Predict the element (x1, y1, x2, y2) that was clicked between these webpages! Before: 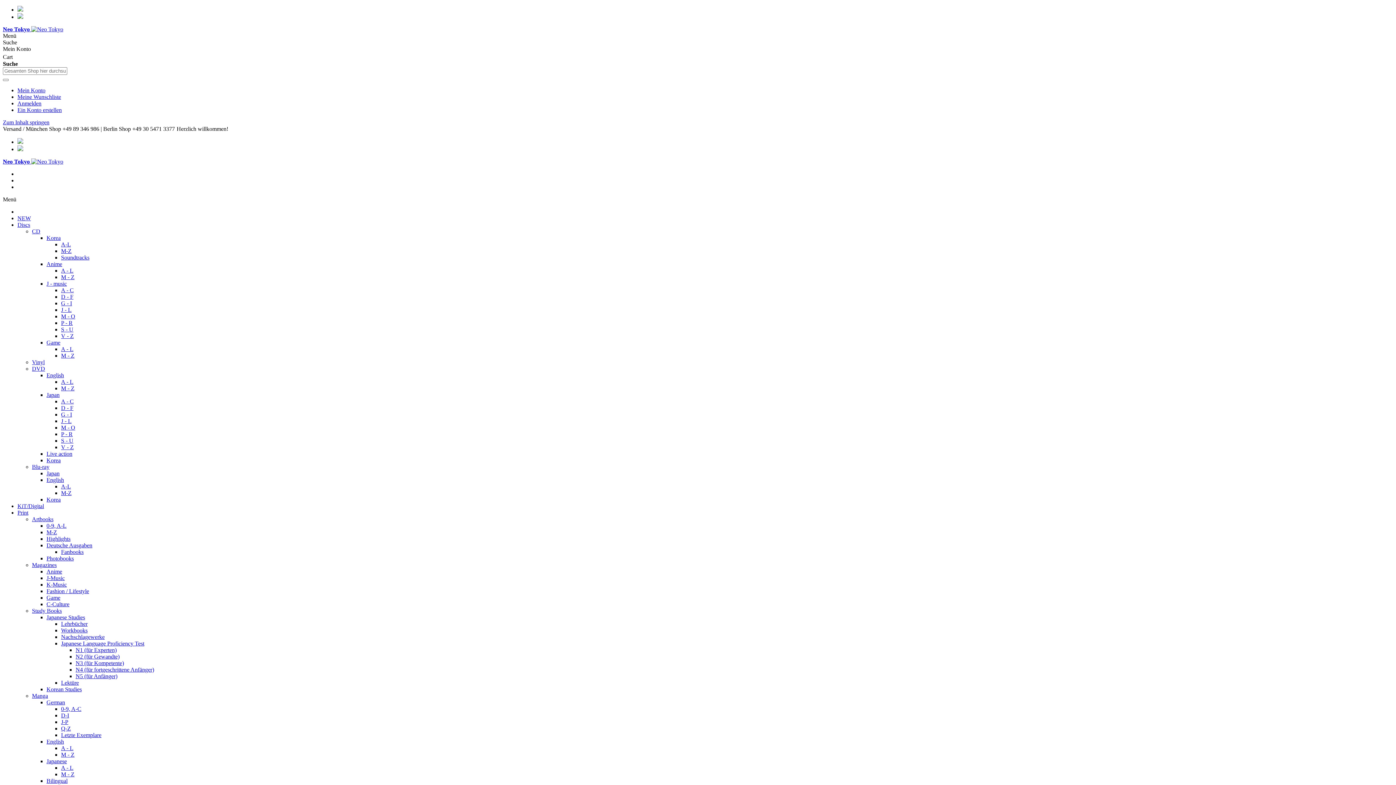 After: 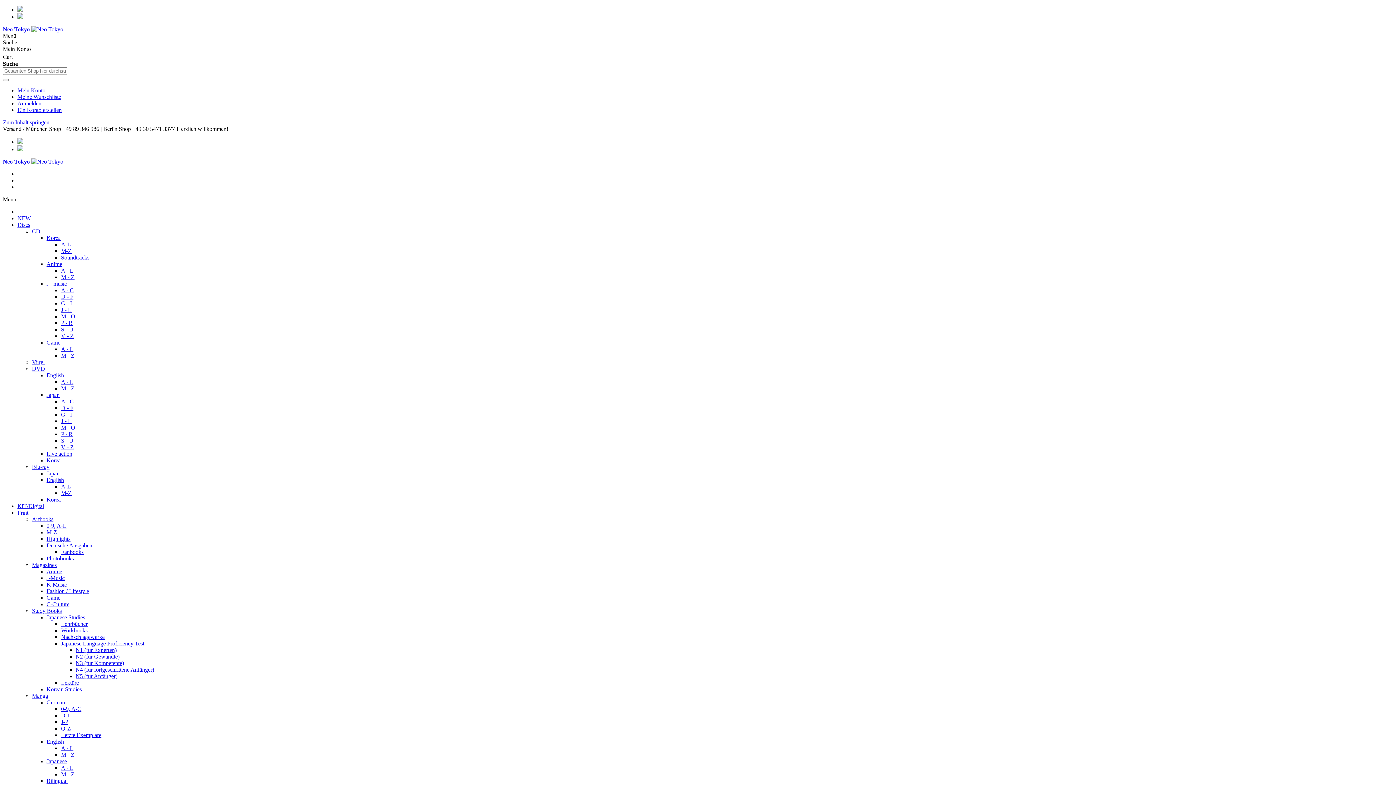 Action: label: Game bbox: (46, 339, 60, 345)